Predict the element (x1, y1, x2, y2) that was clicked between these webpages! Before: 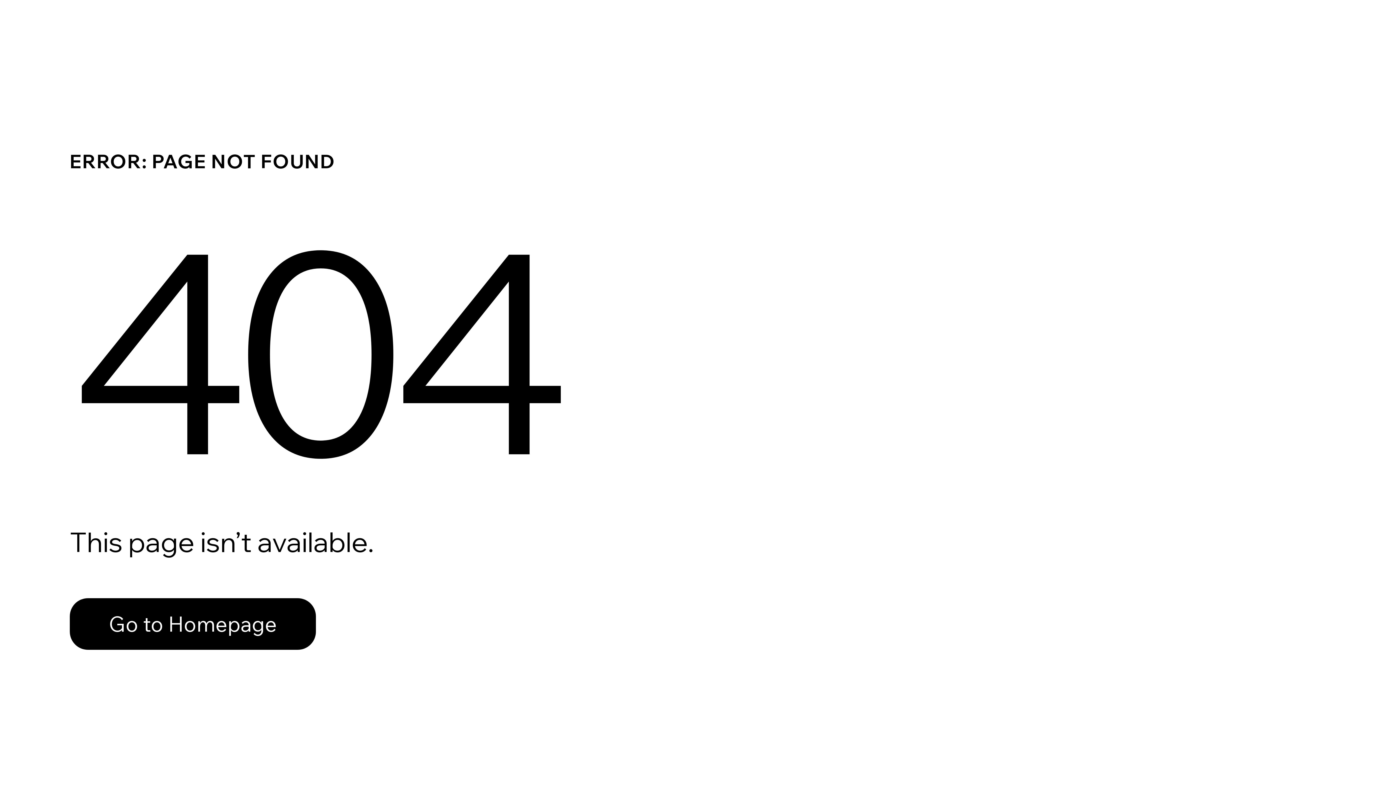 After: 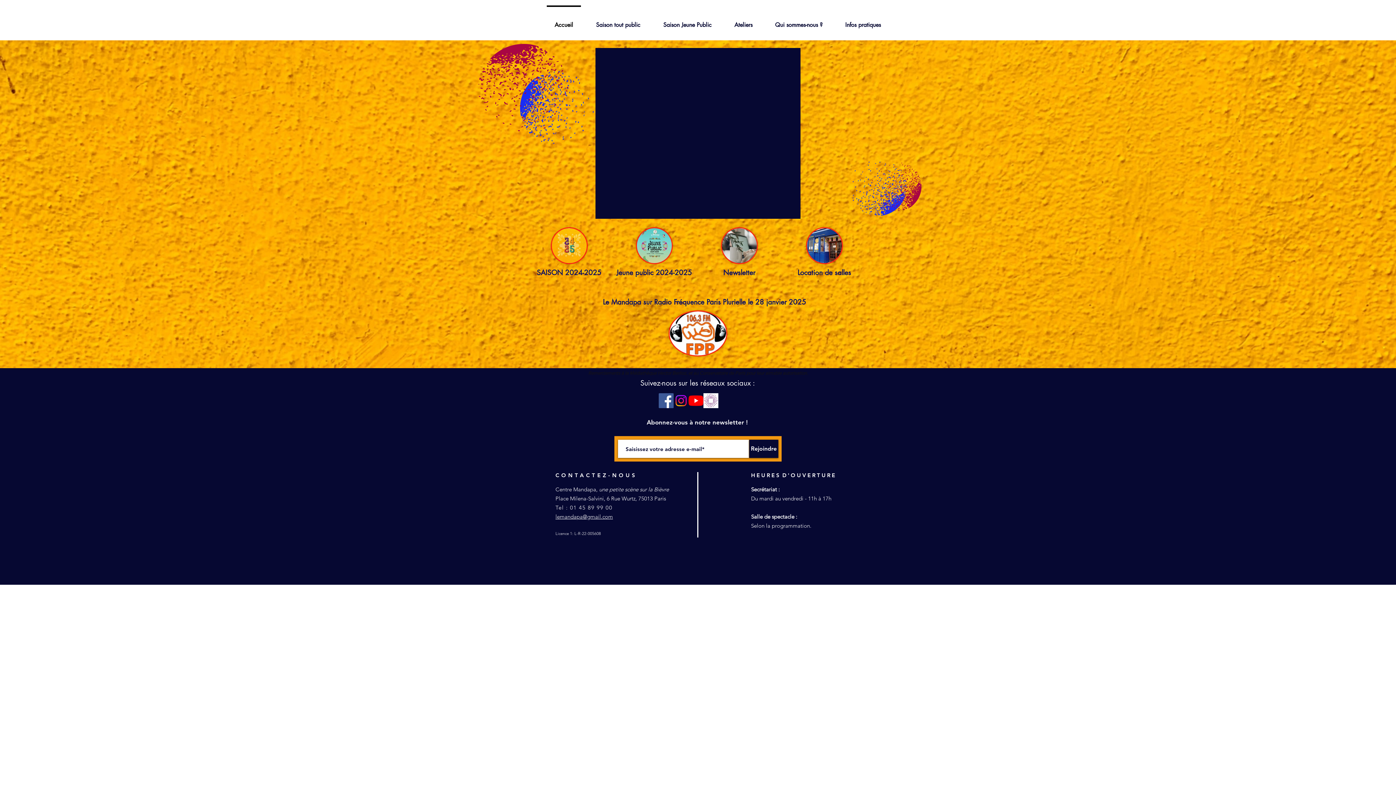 Action: bbox: (69, 582, 768, 659) label: Go to Homepage